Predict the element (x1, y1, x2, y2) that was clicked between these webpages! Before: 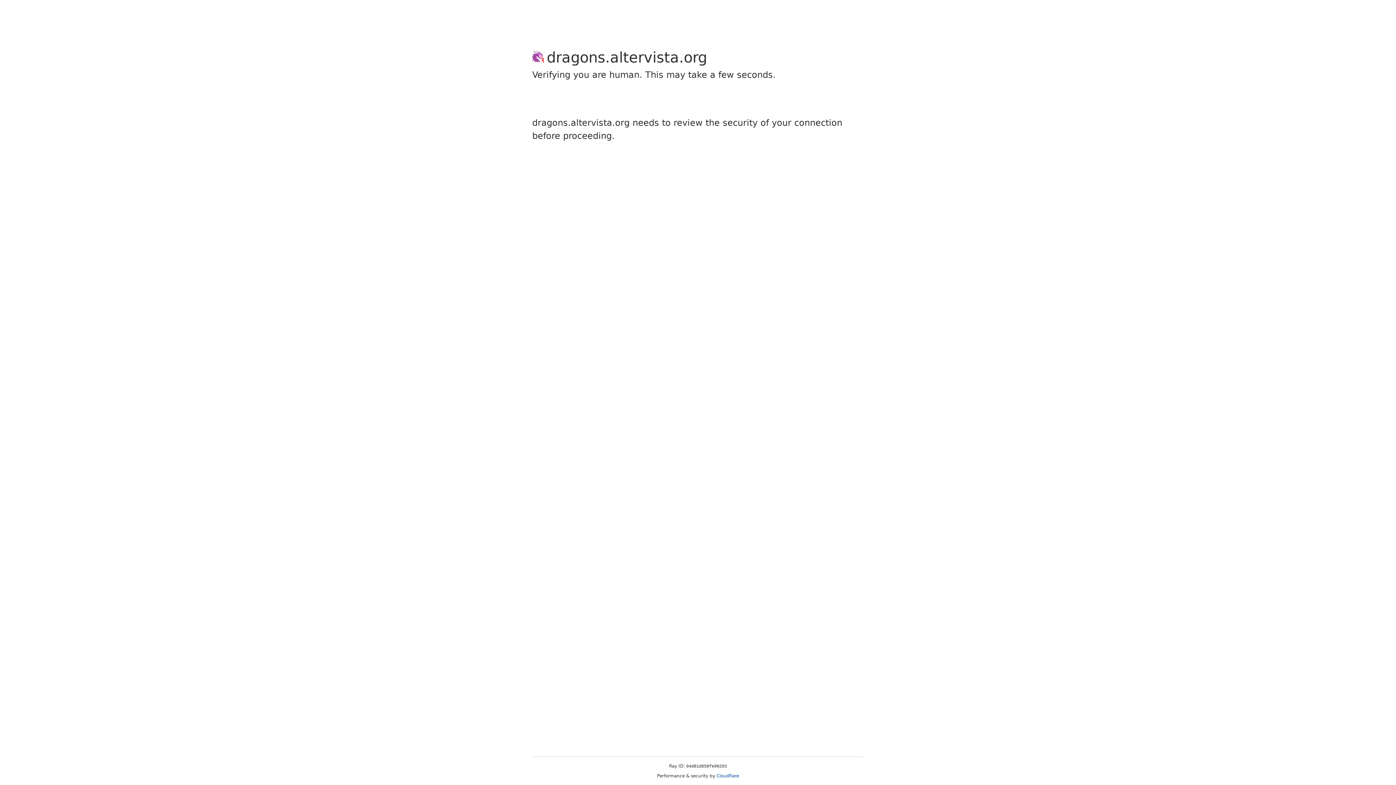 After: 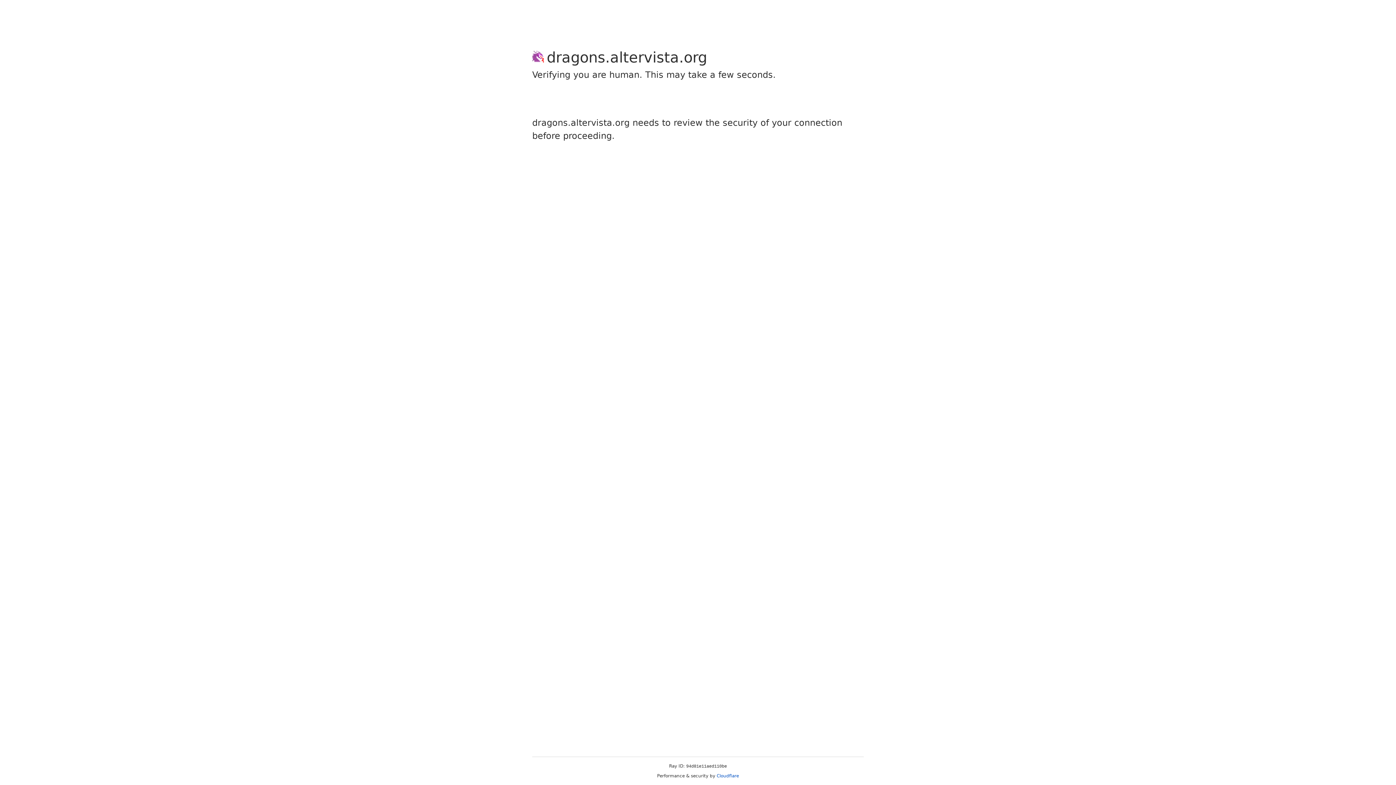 Action: bbox: (716, 773, 739, 778) label: Cloudflare